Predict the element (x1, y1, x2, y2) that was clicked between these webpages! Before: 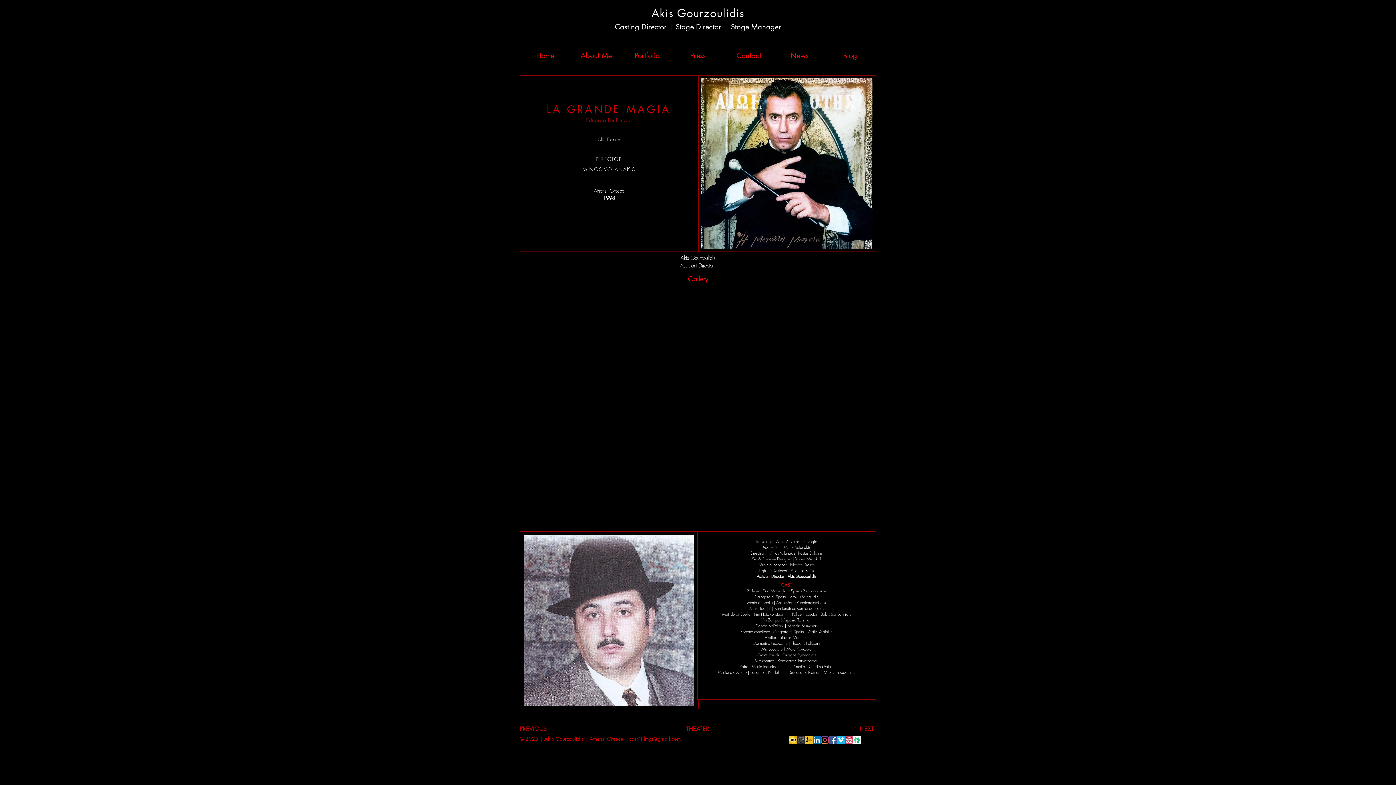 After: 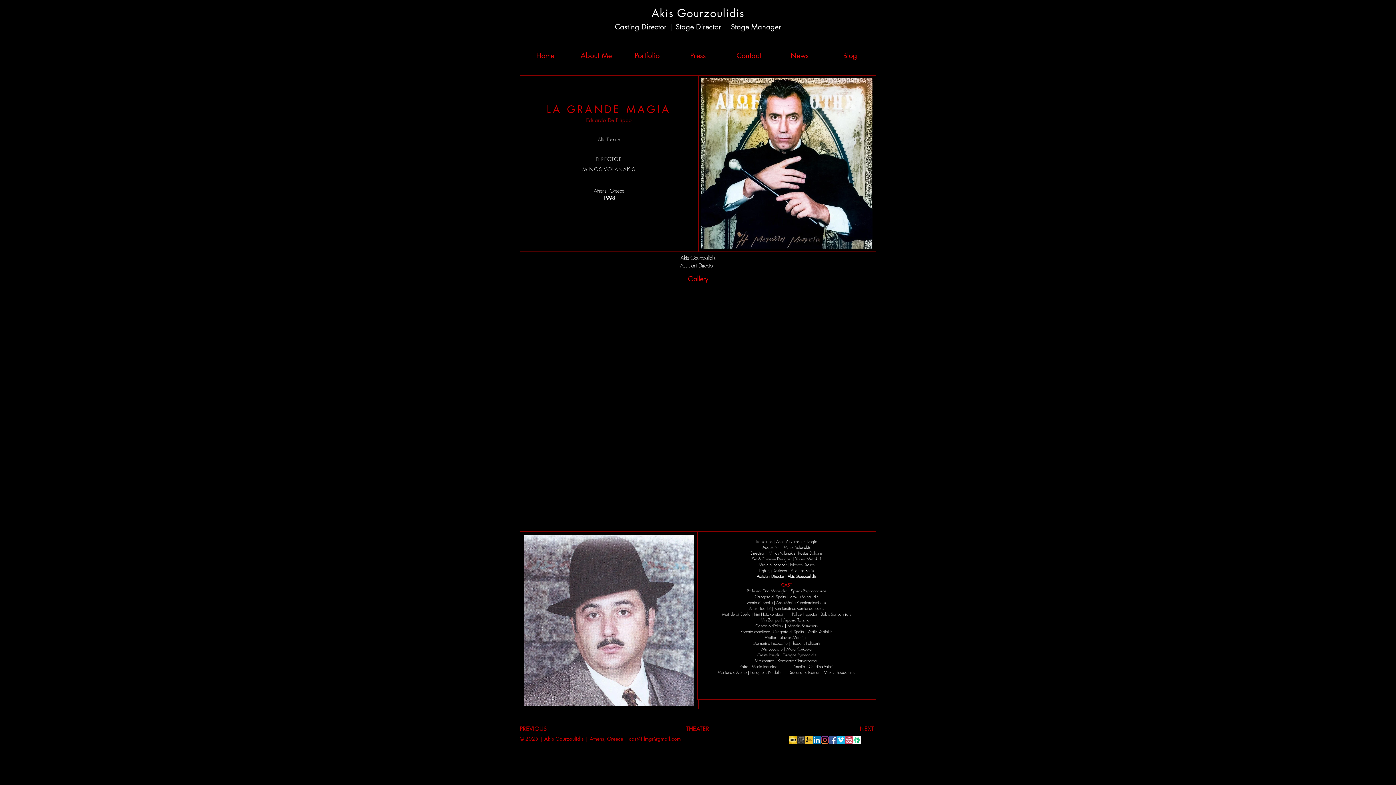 Action: label: European Film Academy bbox: (797, 736, 805, 744)